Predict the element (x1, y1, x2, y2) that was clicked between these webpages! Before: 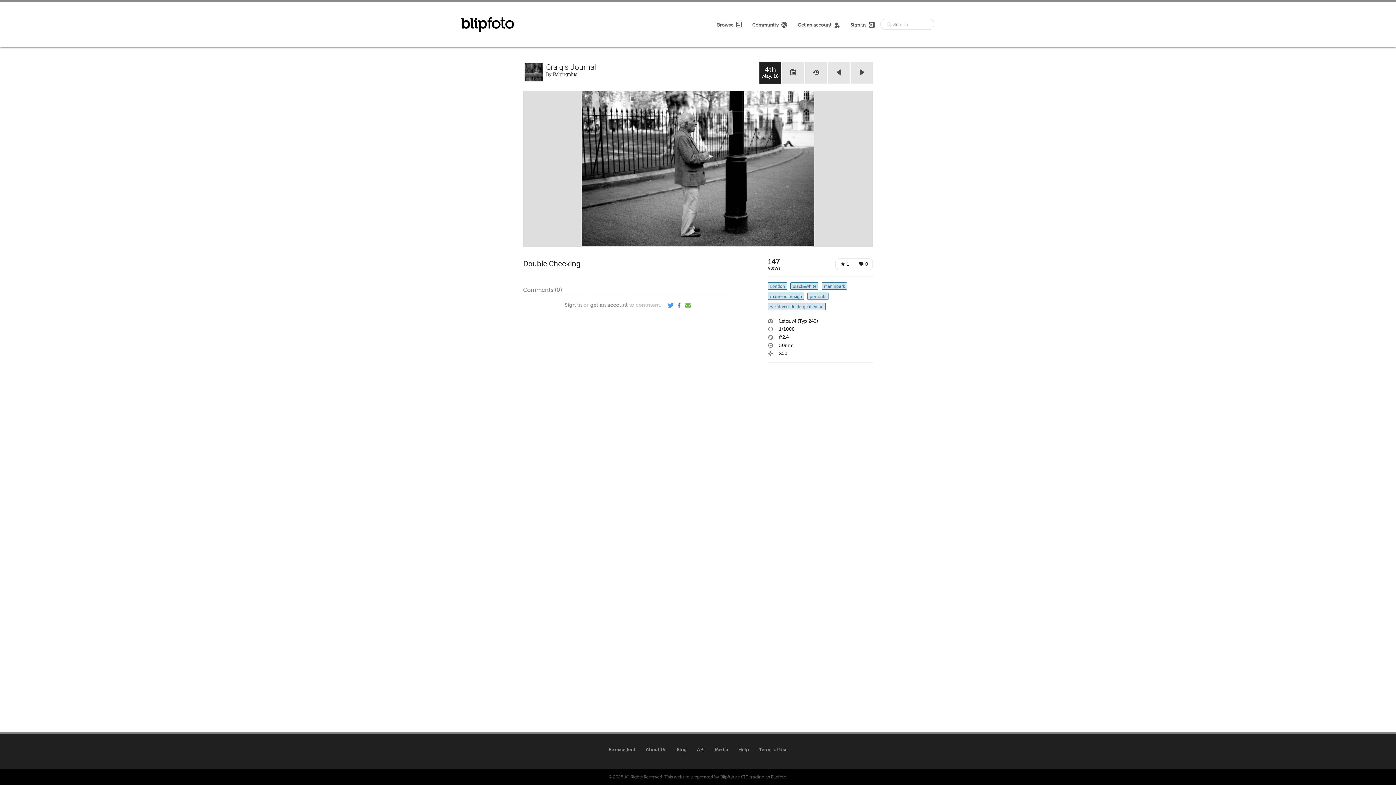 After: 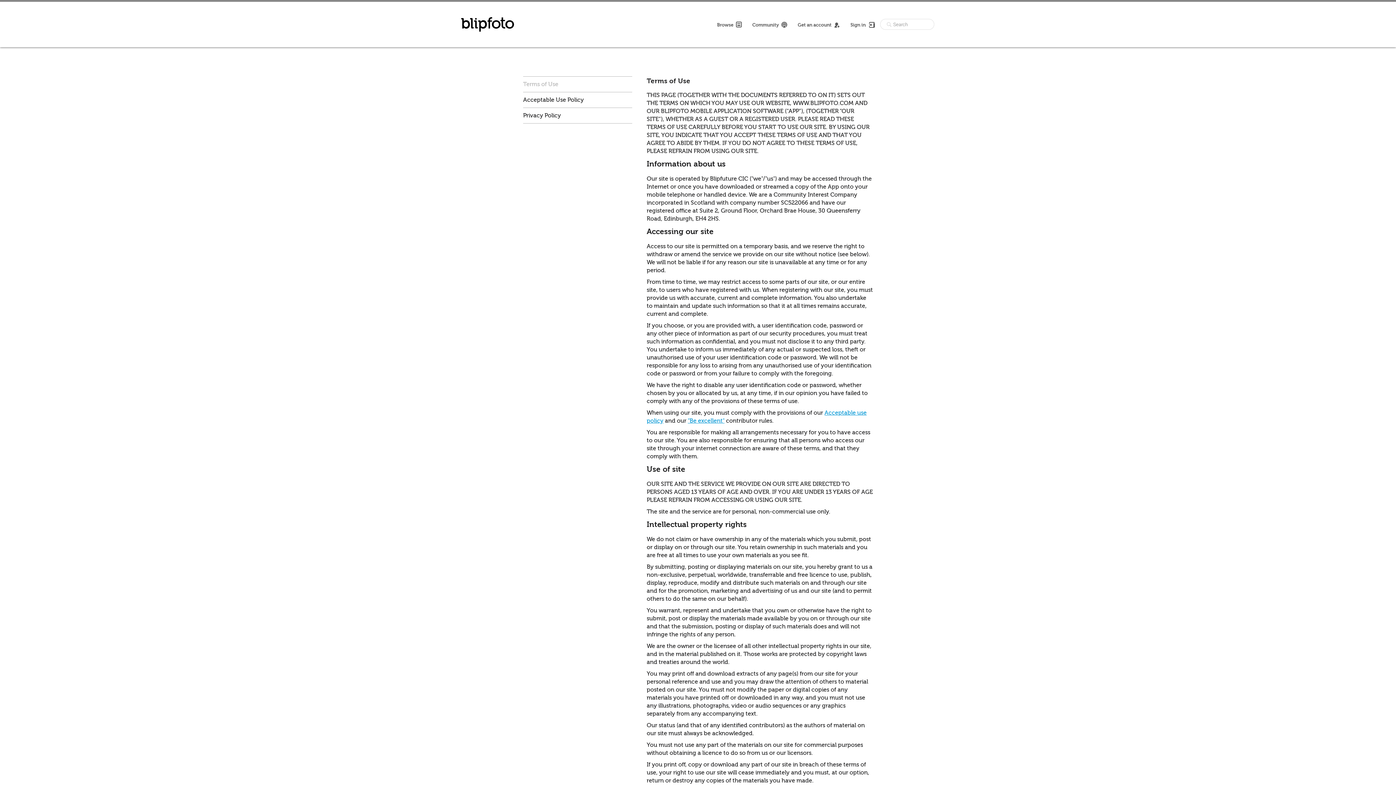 Action: bbox: (759, 745, 787, 754) label: Terms of Use